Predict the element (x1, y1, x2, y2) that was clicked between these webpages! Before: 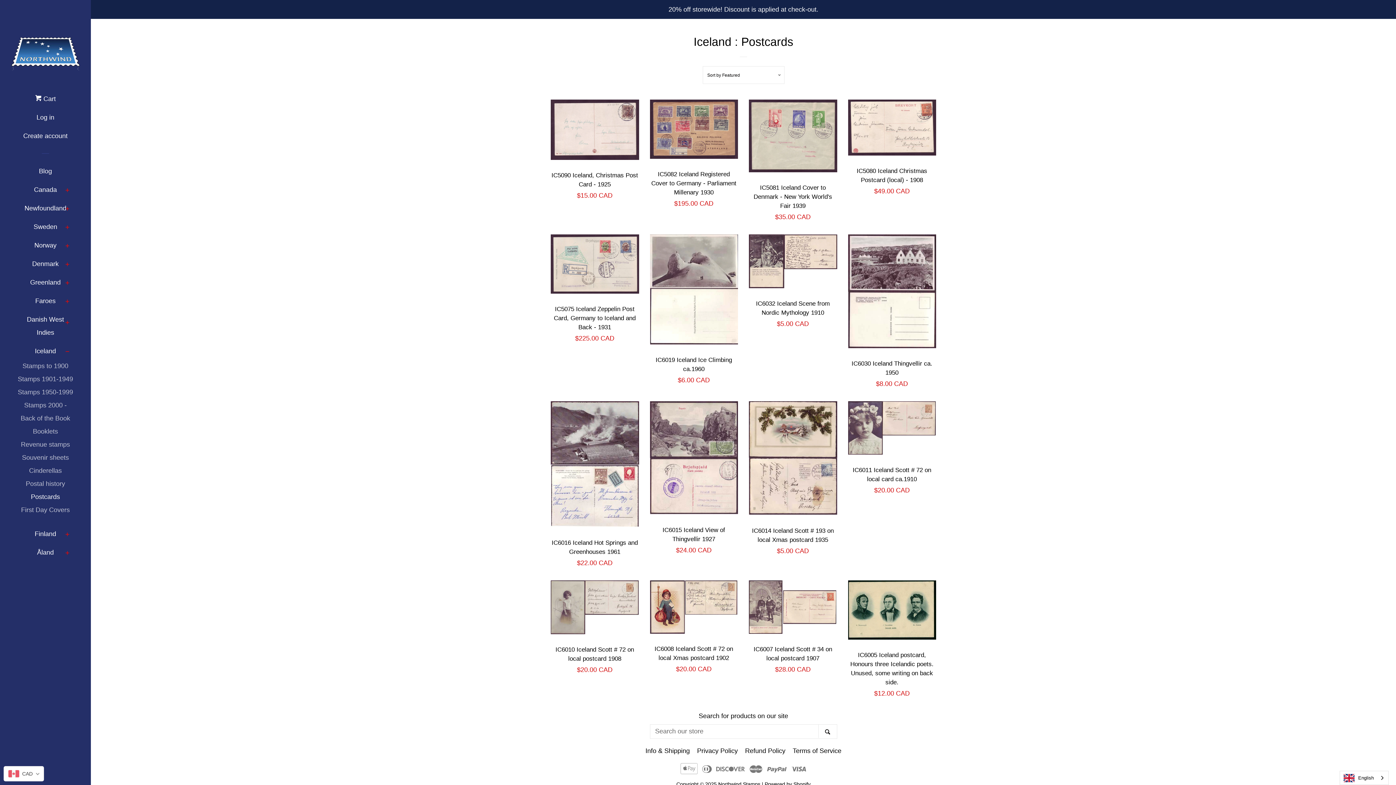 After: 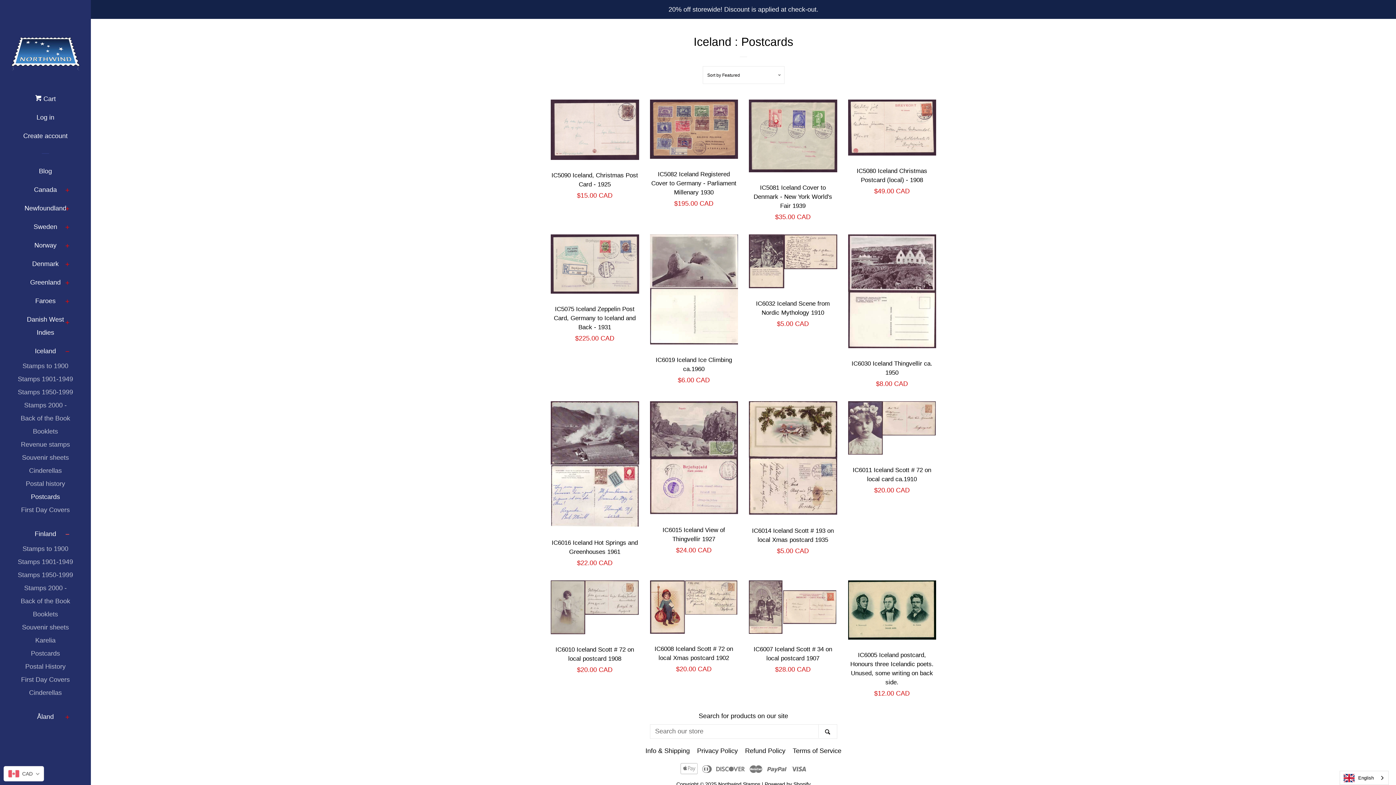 Action: bbox: (27, 525, 70, 539) label: expand